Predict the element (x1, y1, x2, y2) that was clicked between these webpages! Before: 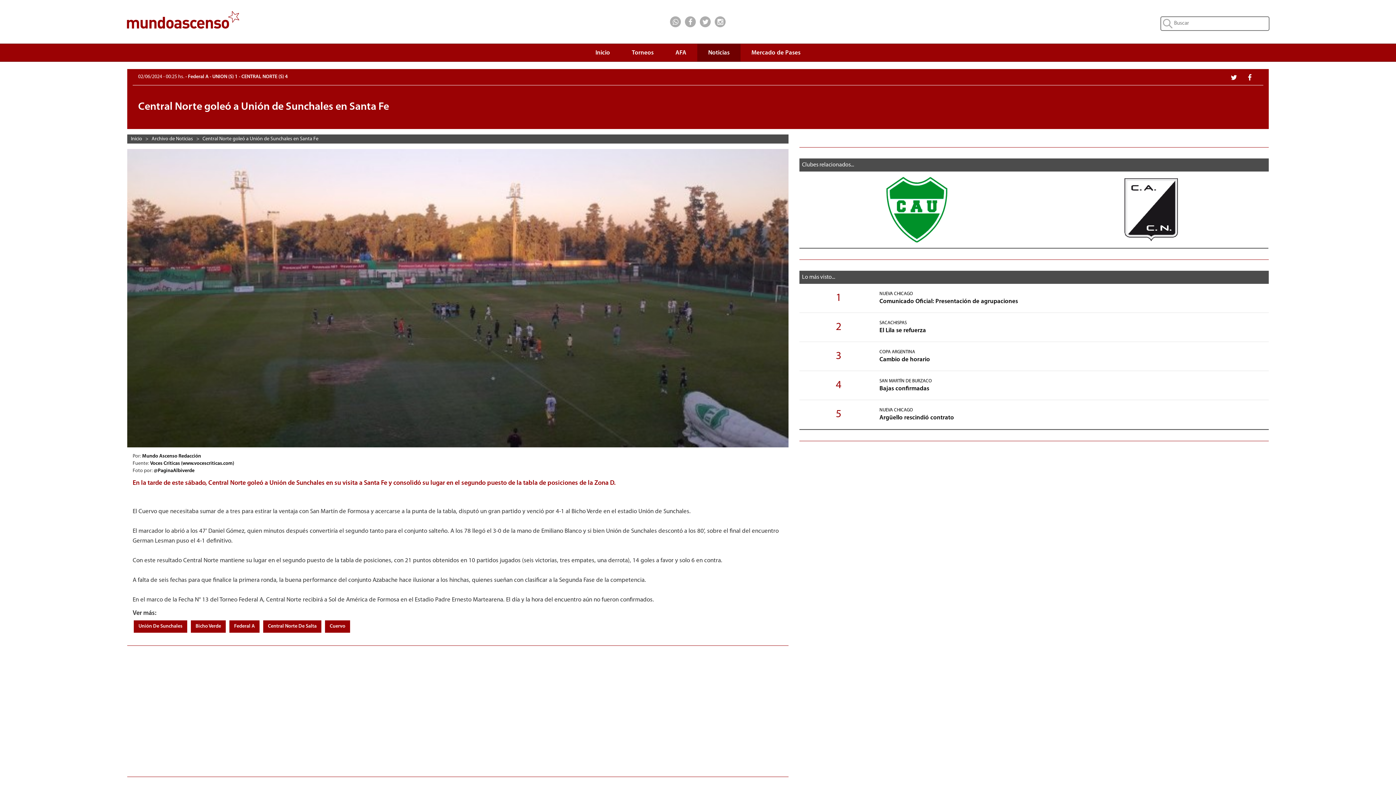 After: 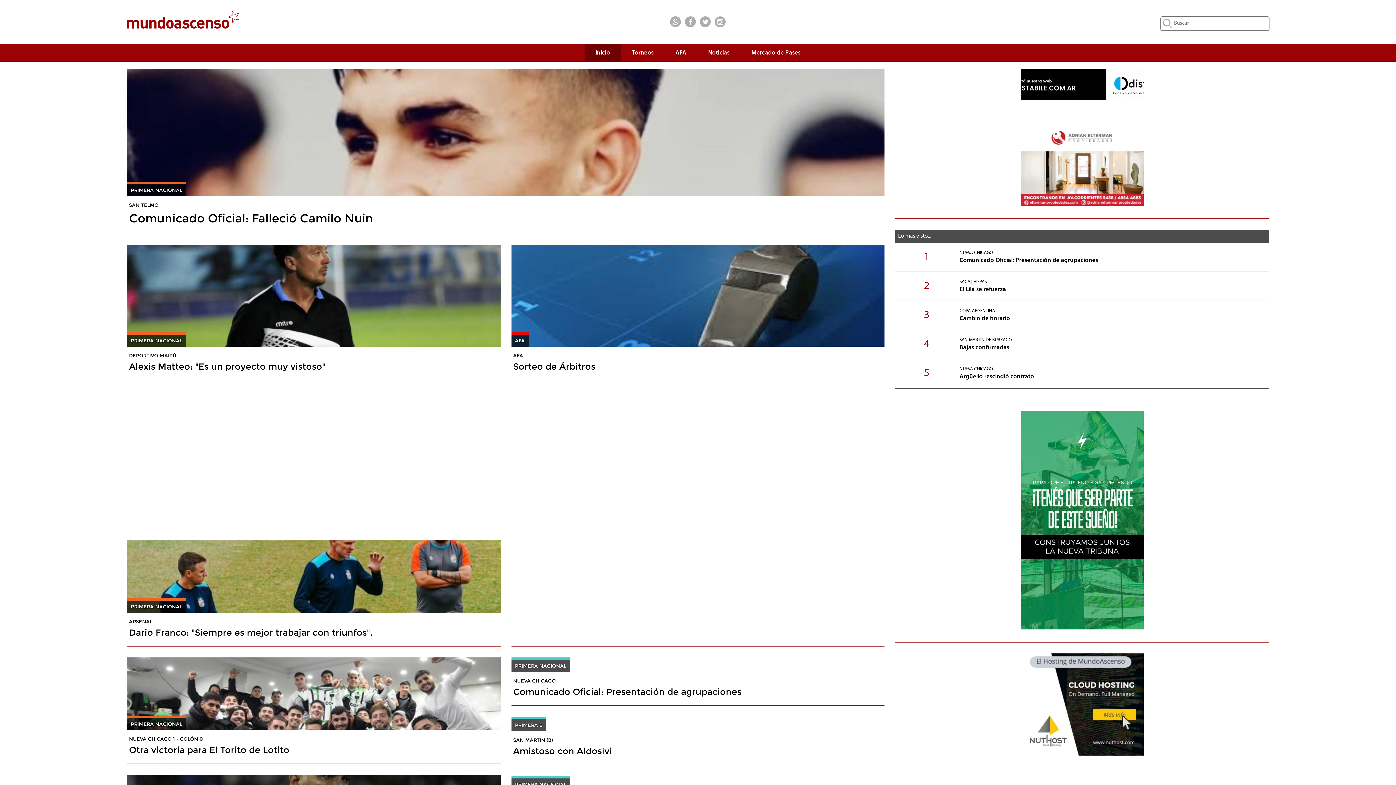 Action: bbox: (584, 44, 621, 61) label: Inicio